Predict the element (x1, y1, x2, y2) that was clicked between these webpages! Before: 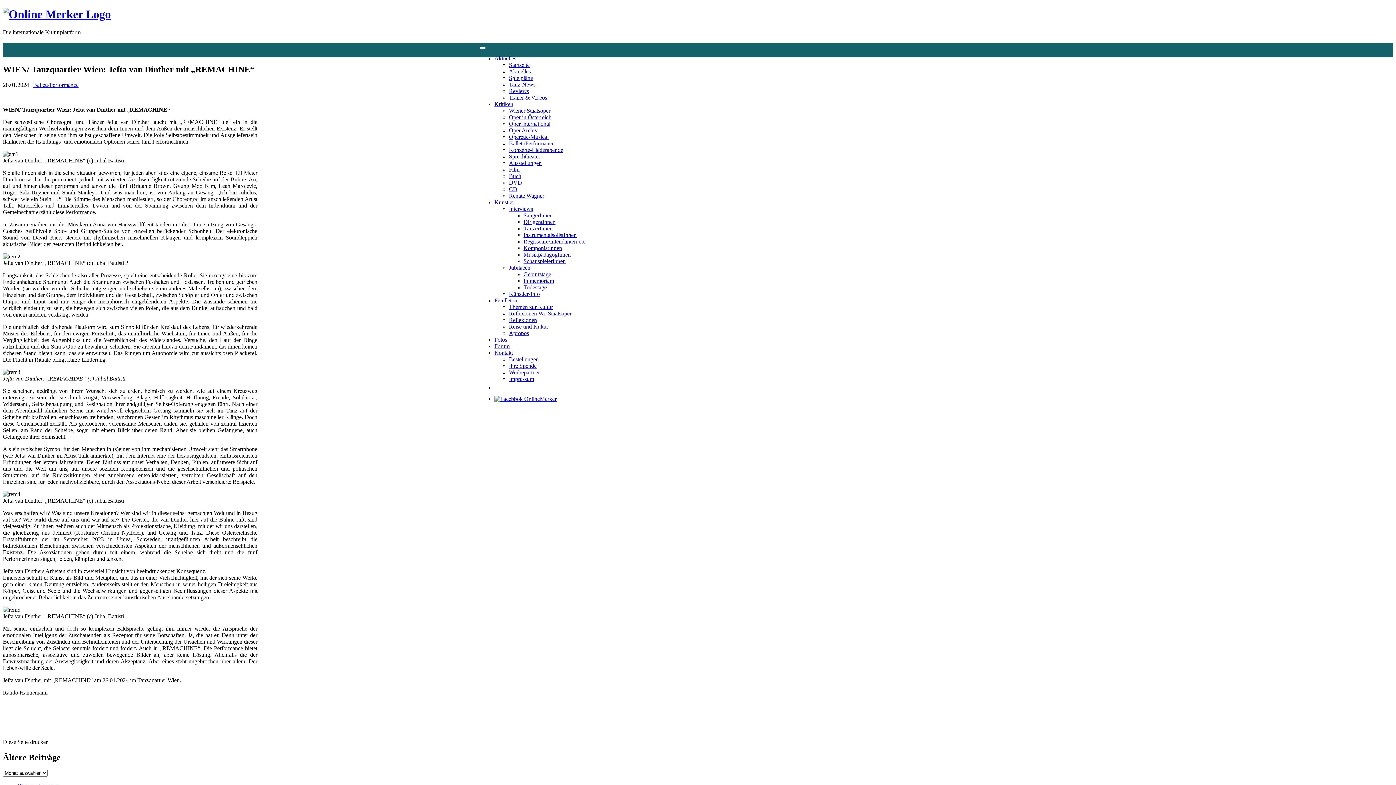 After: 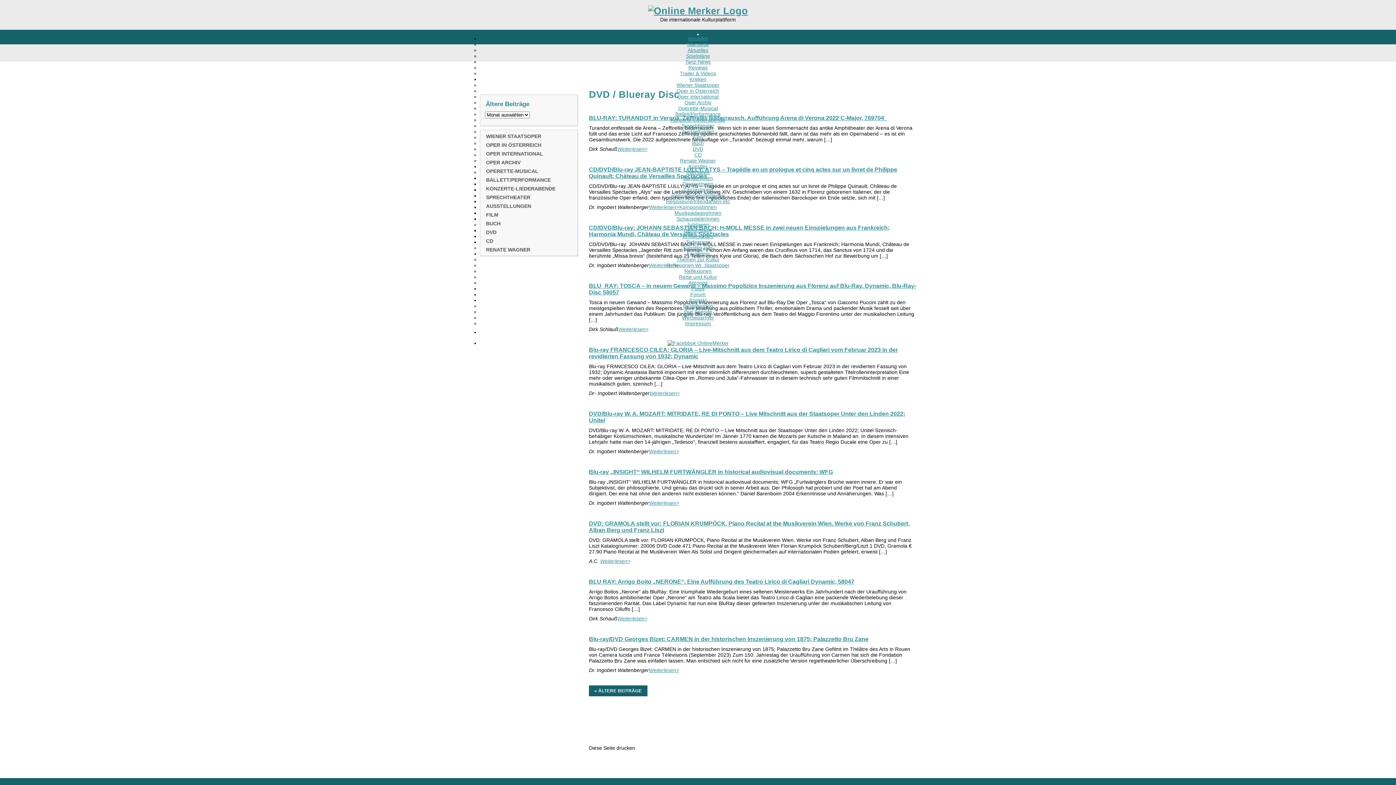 Action: bbox: (509, 179, 522, 185) label: DVD